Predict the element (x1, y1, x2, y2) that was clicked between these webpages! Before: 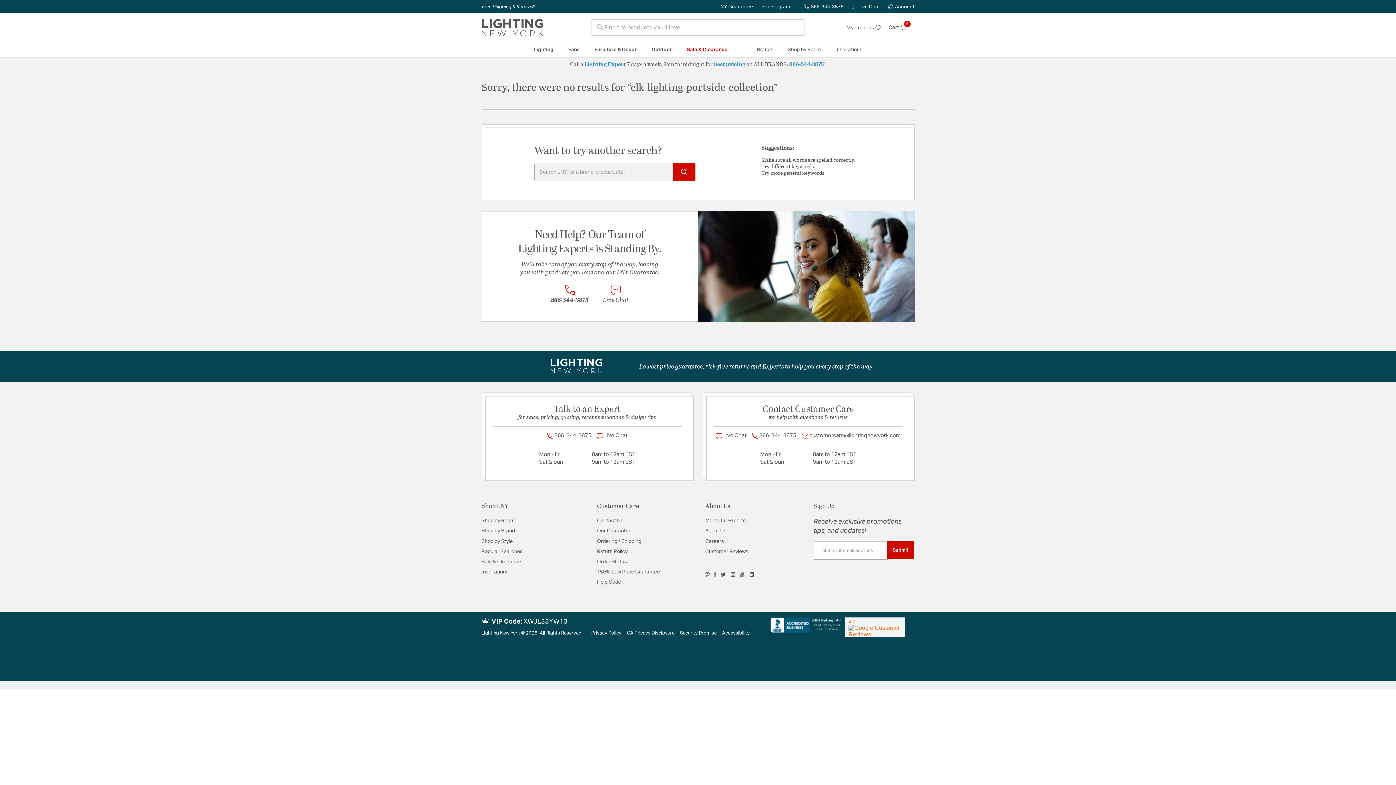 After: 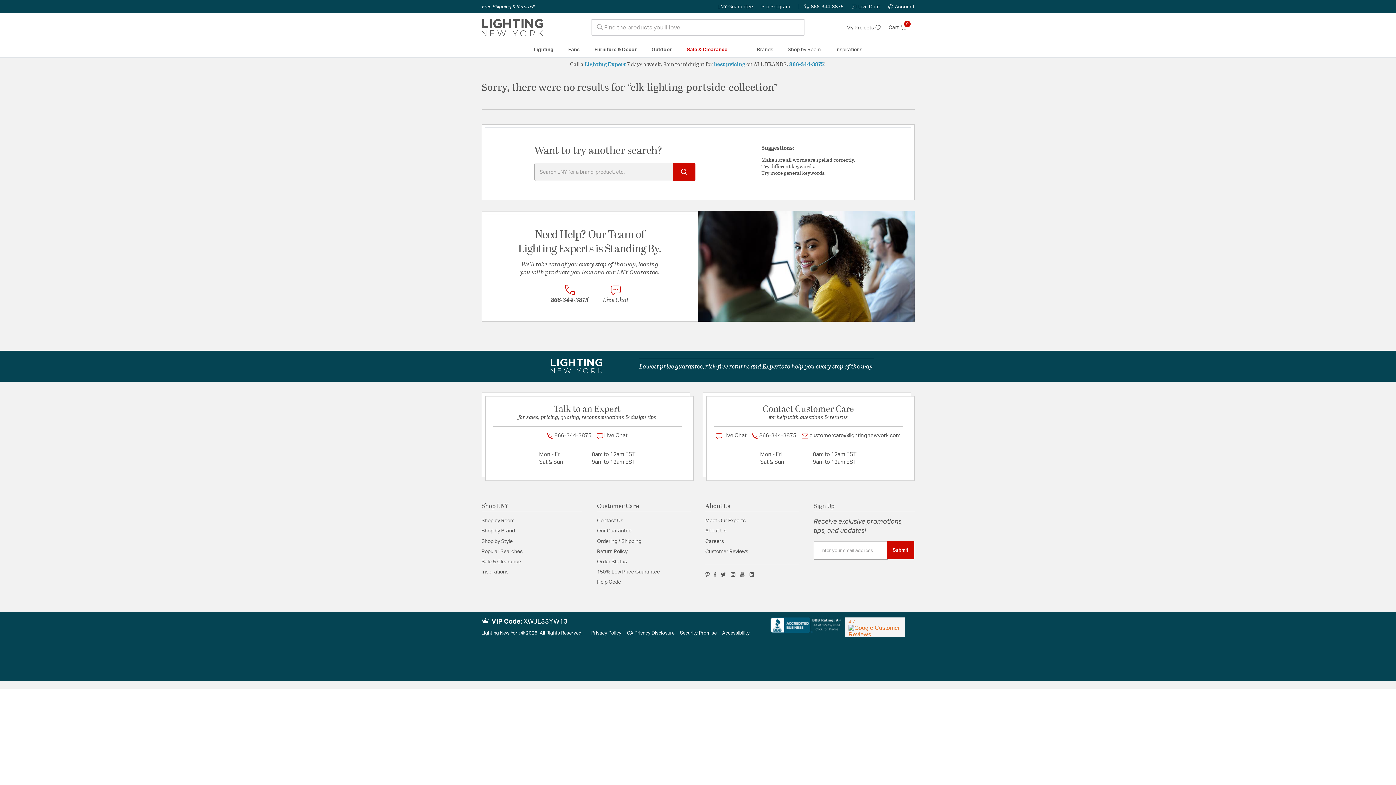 Action: bbox: (720, 572, 726, 577)